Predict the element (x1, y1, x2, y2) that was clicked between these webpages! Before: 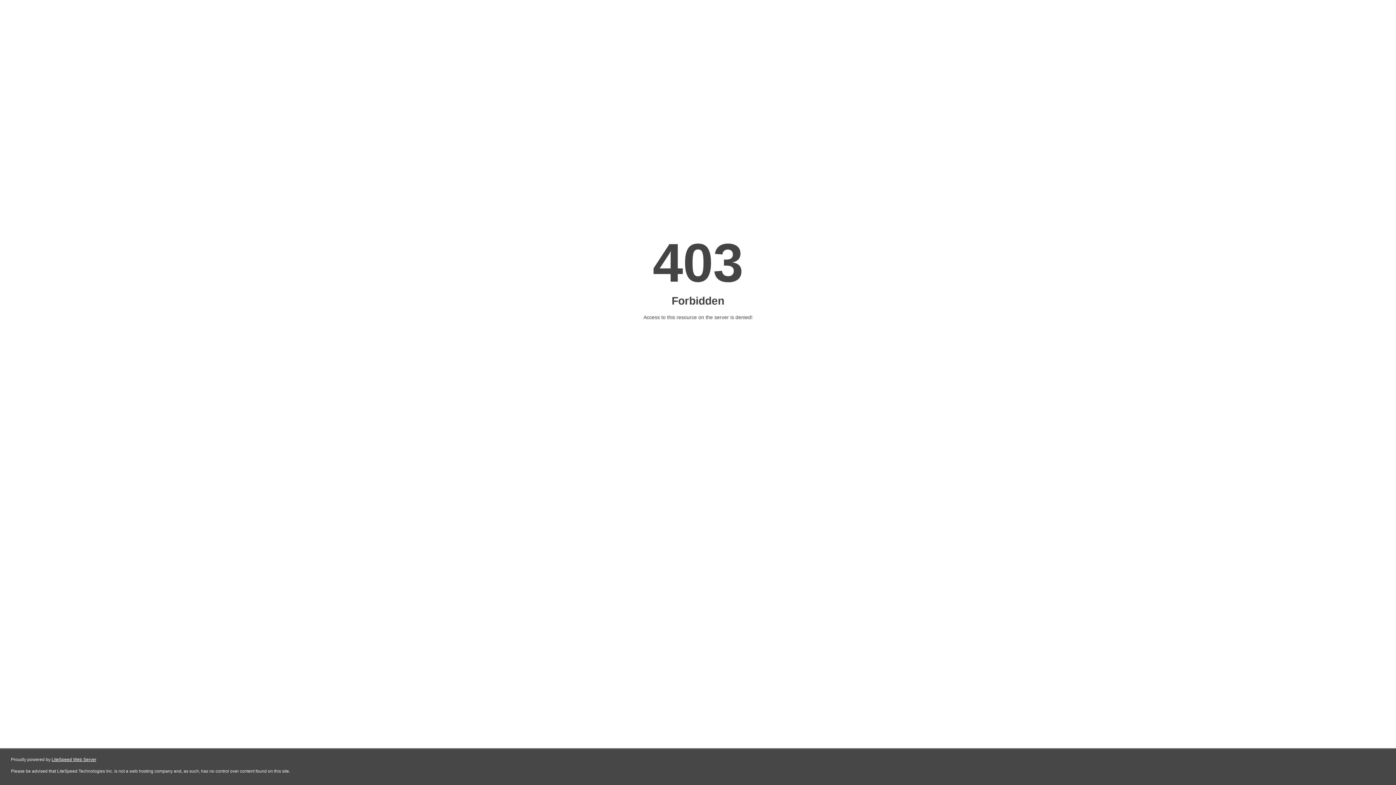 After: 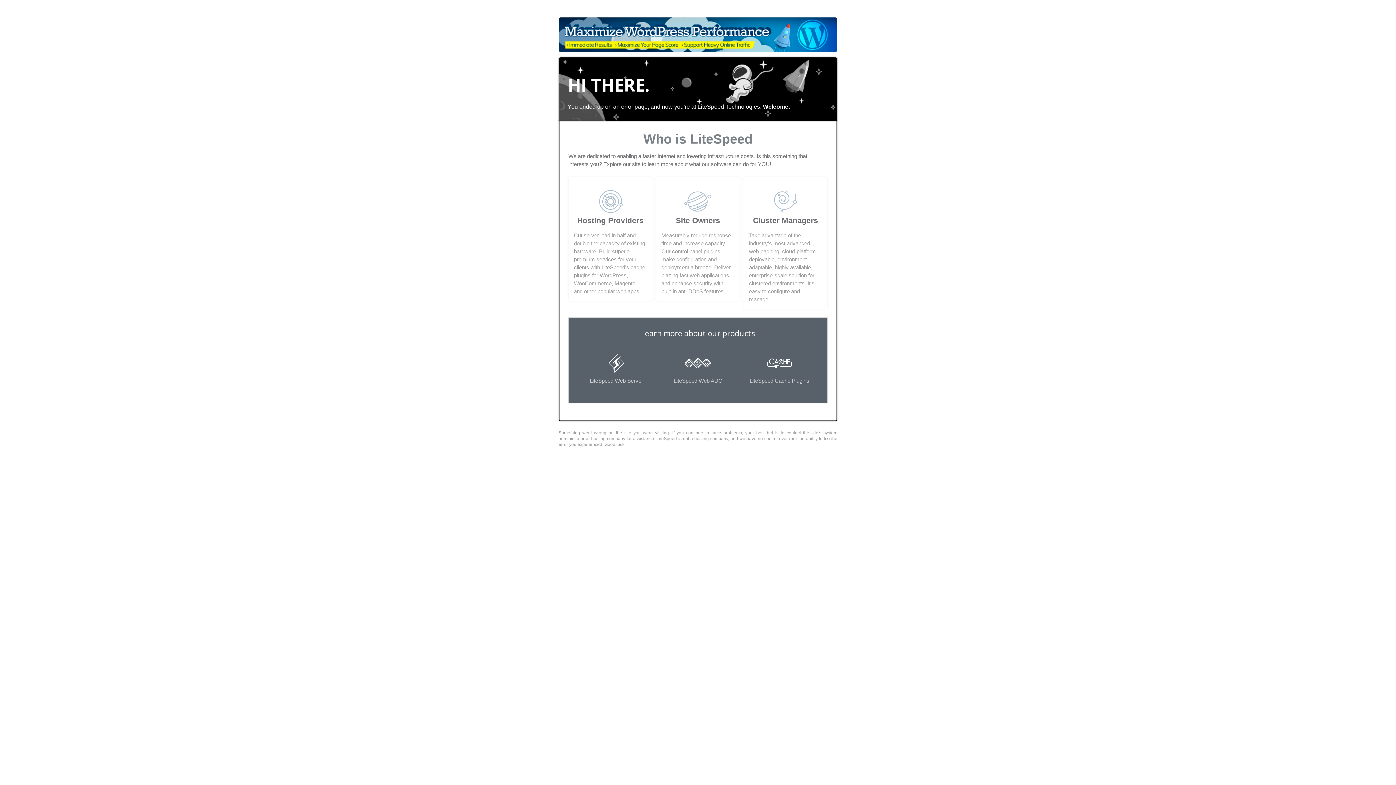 Action: label: LiteSpeed Web Server bbox: (51, 757, 96, 762)